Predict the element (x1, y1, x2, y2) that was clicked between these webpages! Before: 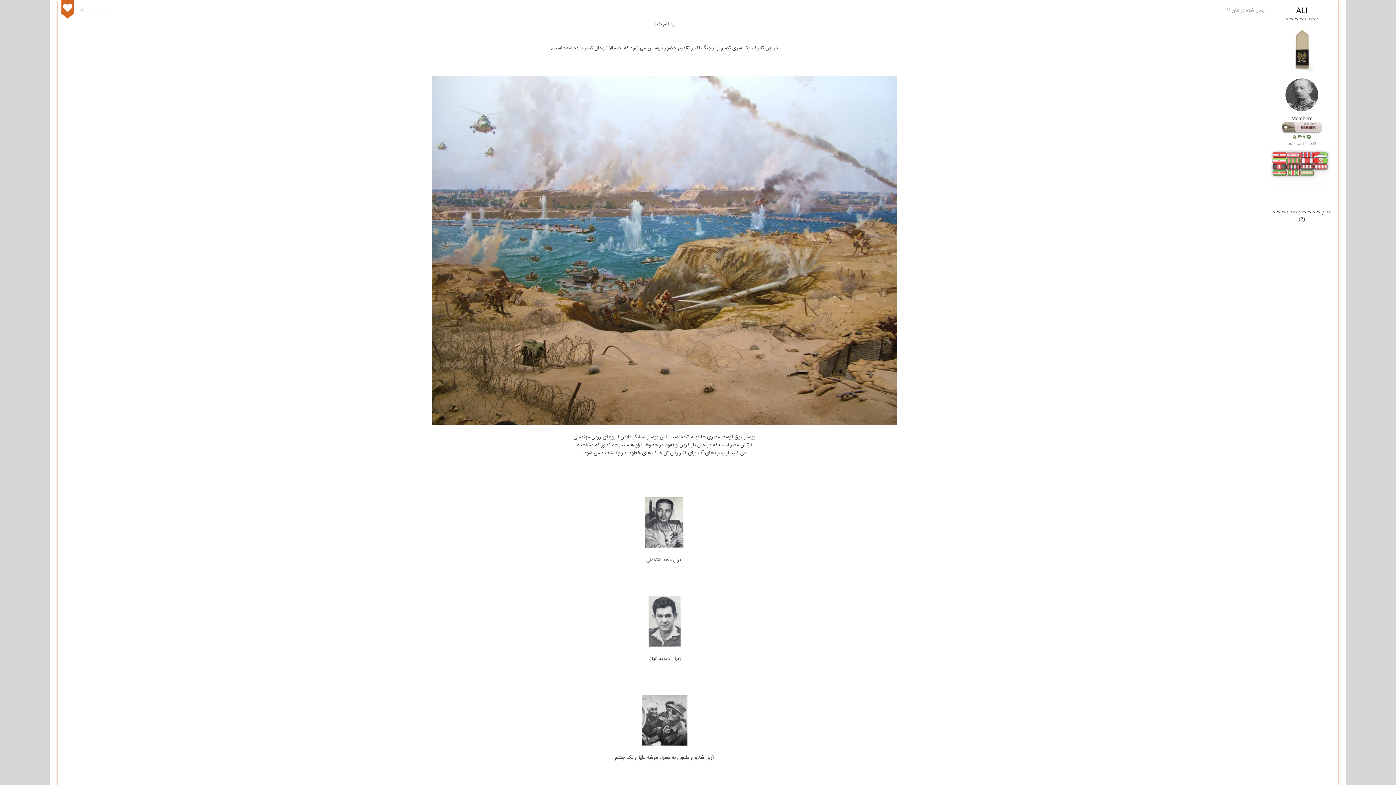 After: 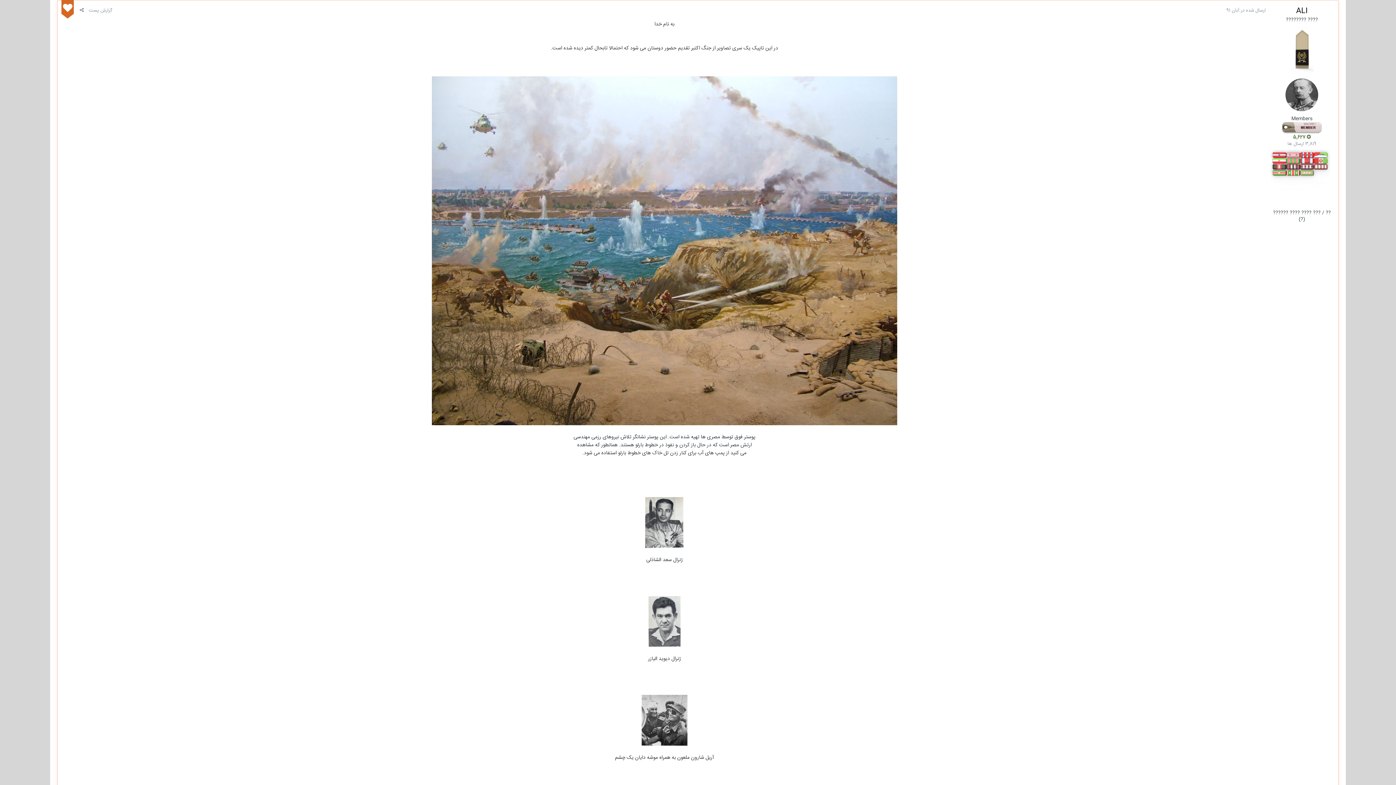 Action: bbox: (641, 717, 687, 725)